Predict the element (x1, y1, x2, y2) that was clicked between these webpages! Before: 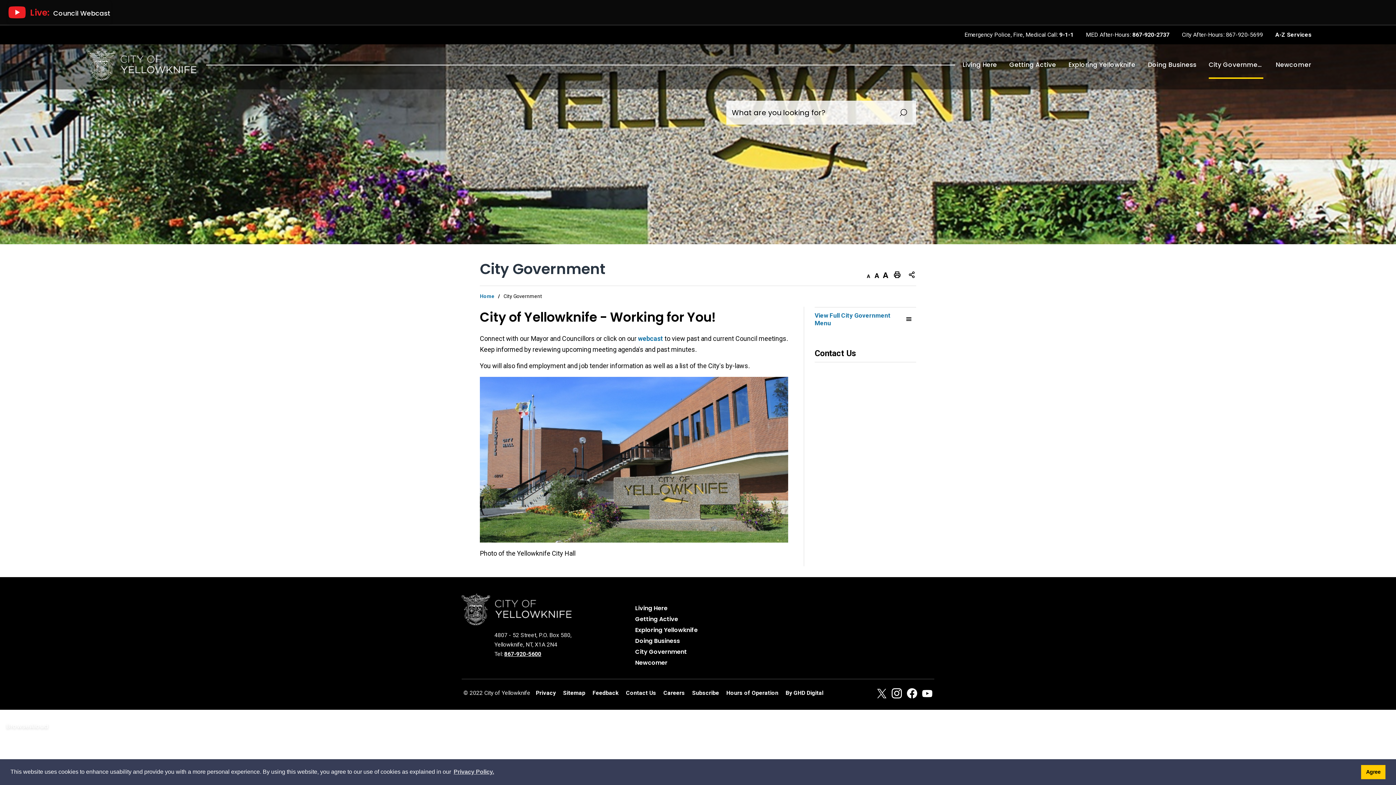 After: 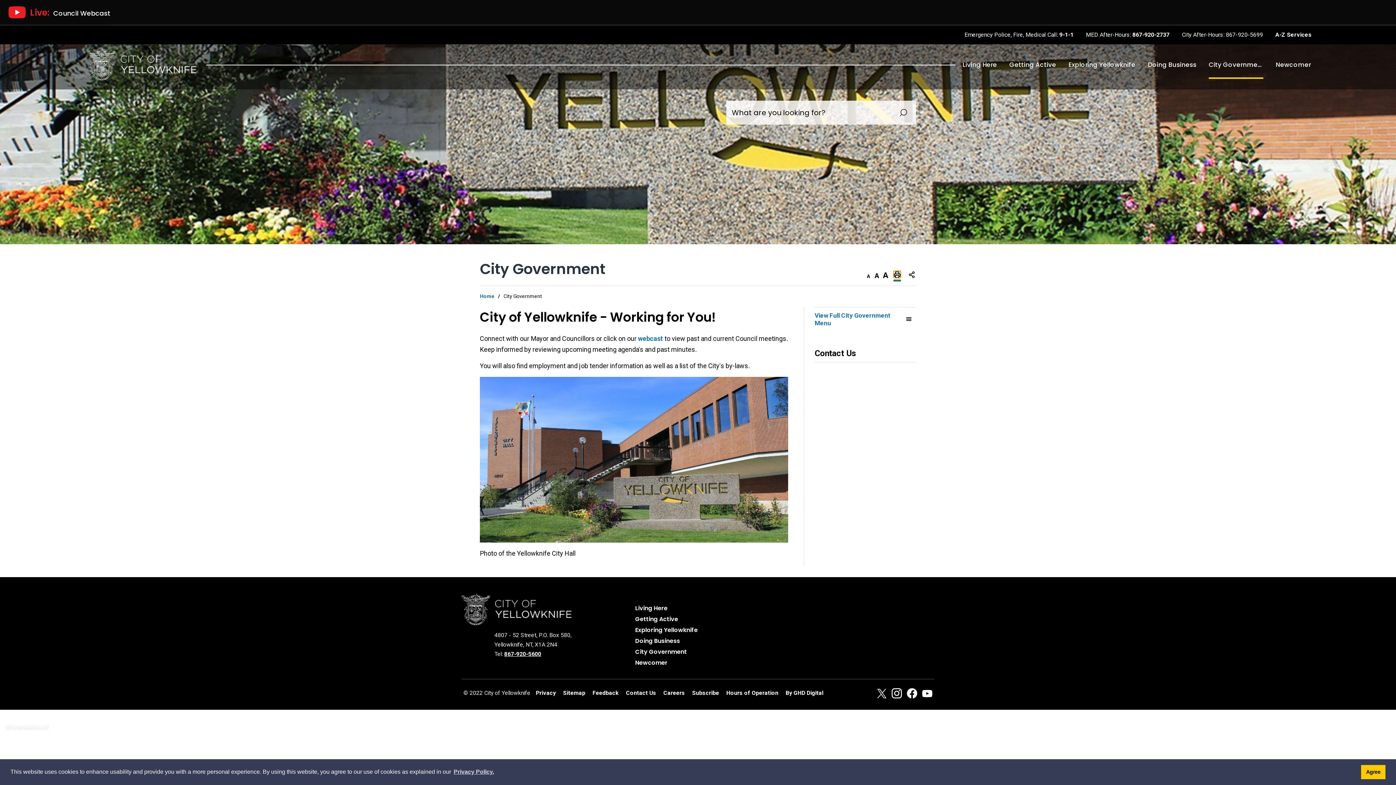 Action: label: Print This Page bbox: (893, 270, 901, 278)